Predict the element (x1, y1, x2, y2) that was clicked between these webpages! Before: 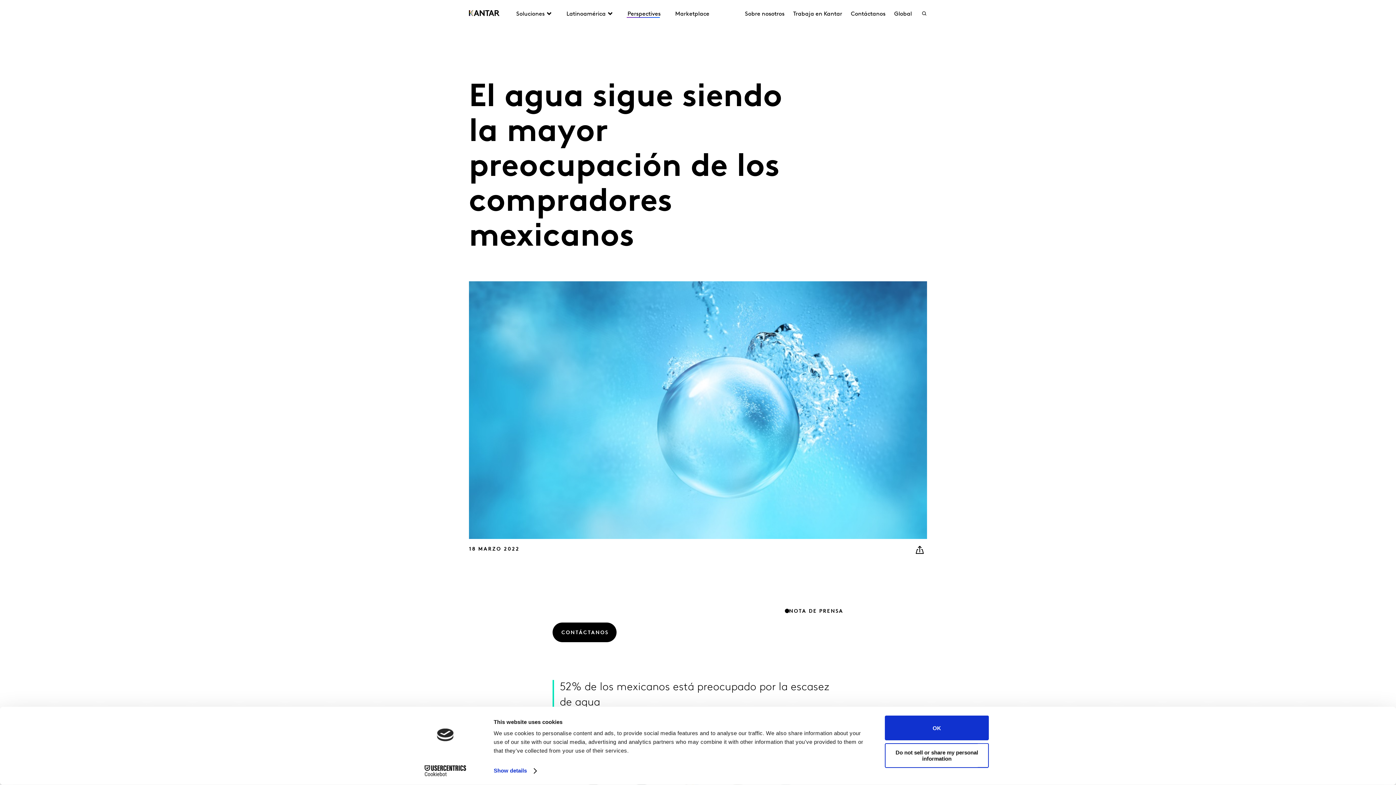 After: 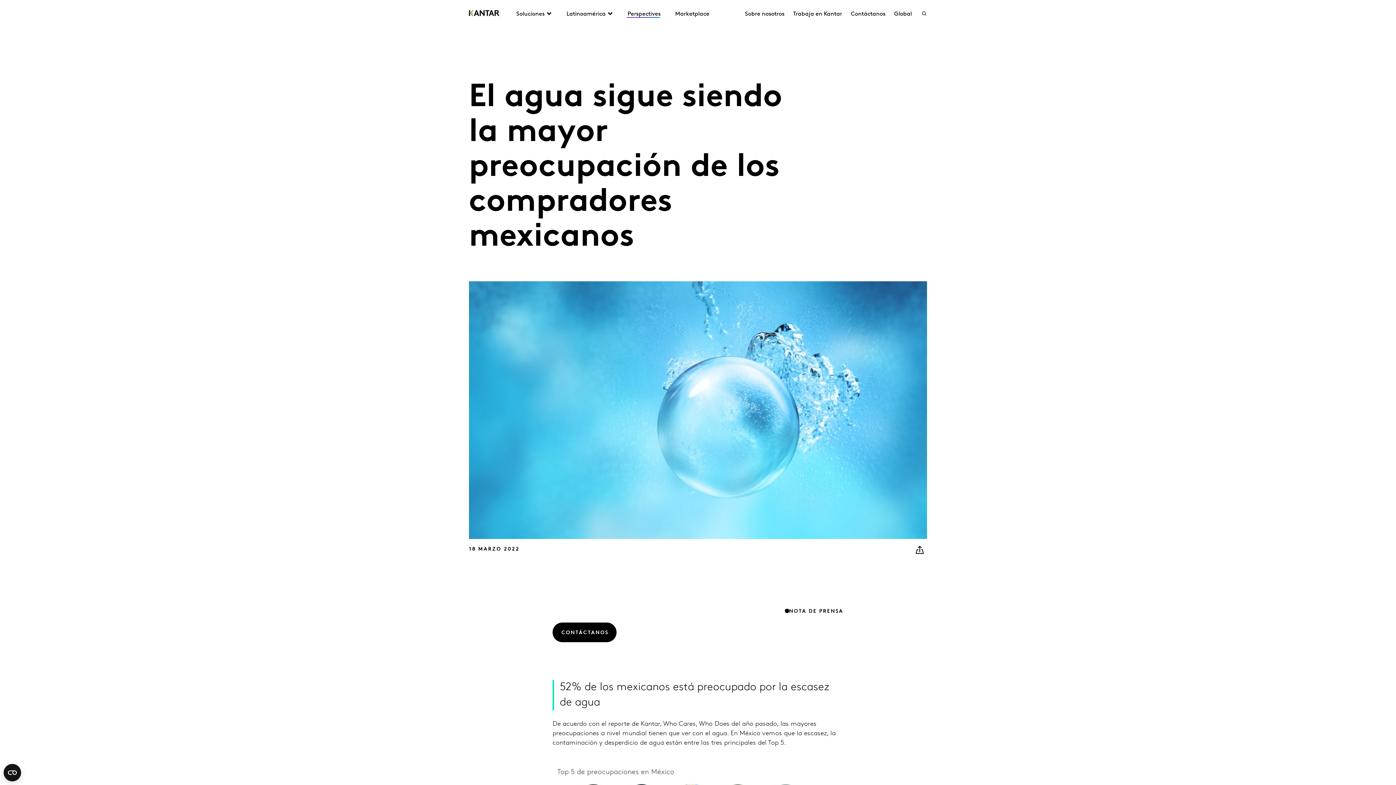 Action: label: OK bbox: (885, 715, 989, 740)